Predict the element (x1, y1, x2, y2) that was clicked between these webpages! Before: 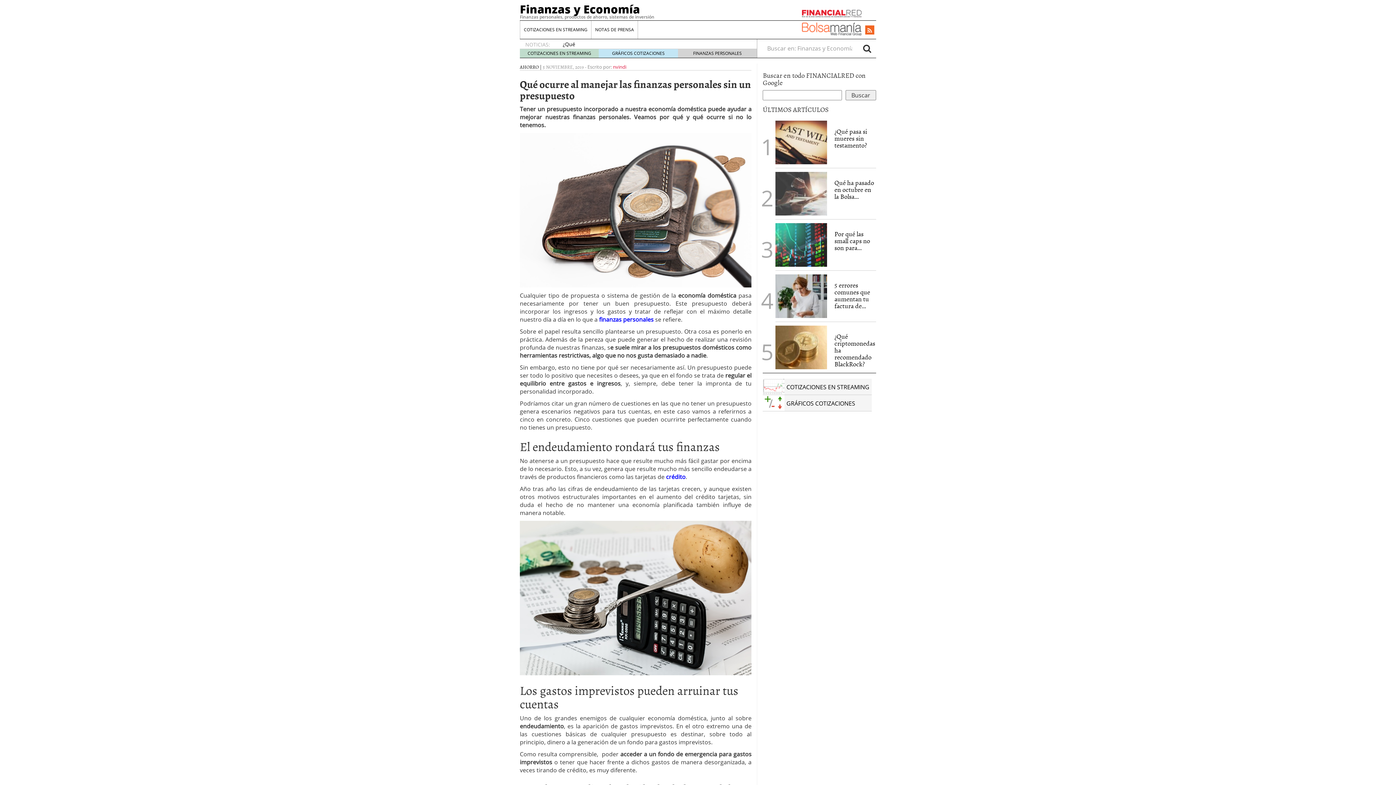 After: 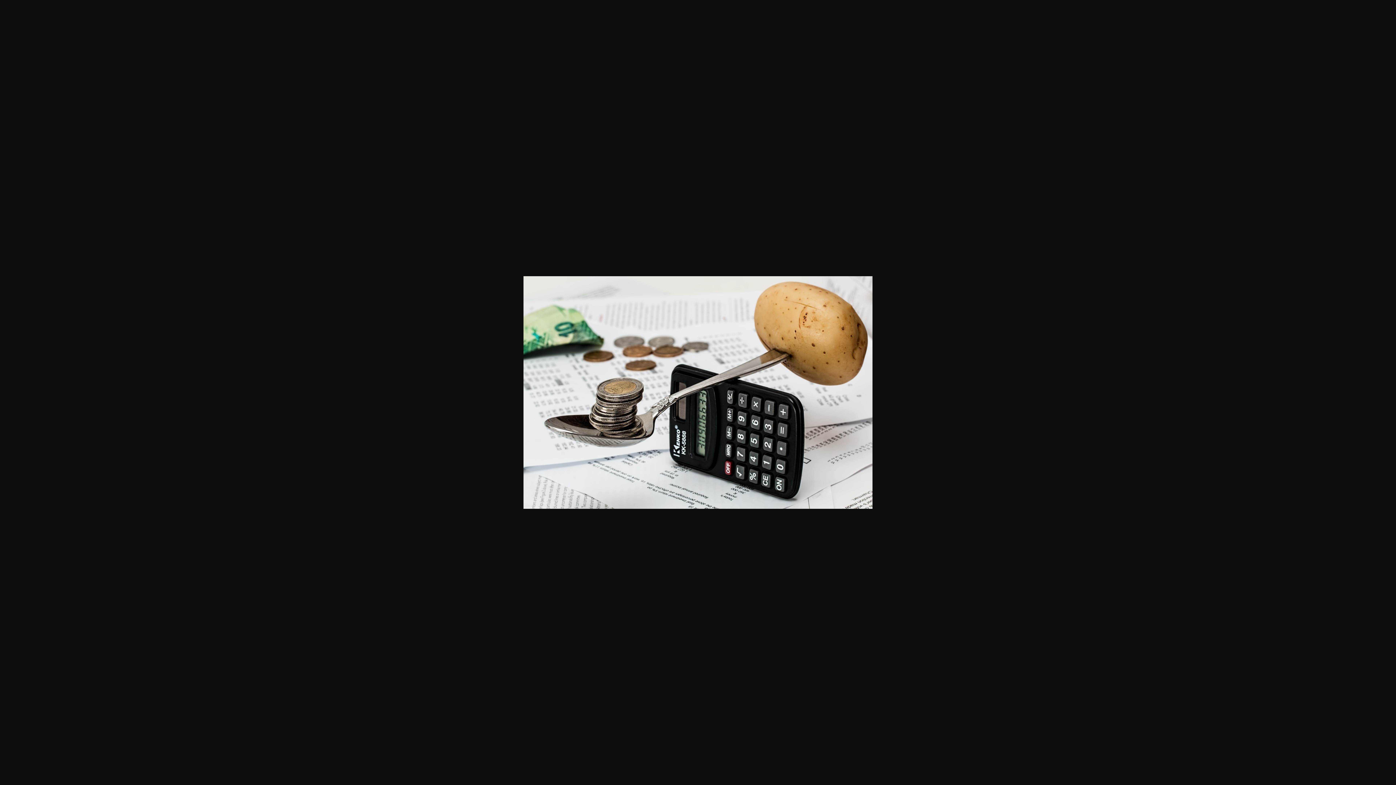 Action: bbox: (520, 521, 751, 675)